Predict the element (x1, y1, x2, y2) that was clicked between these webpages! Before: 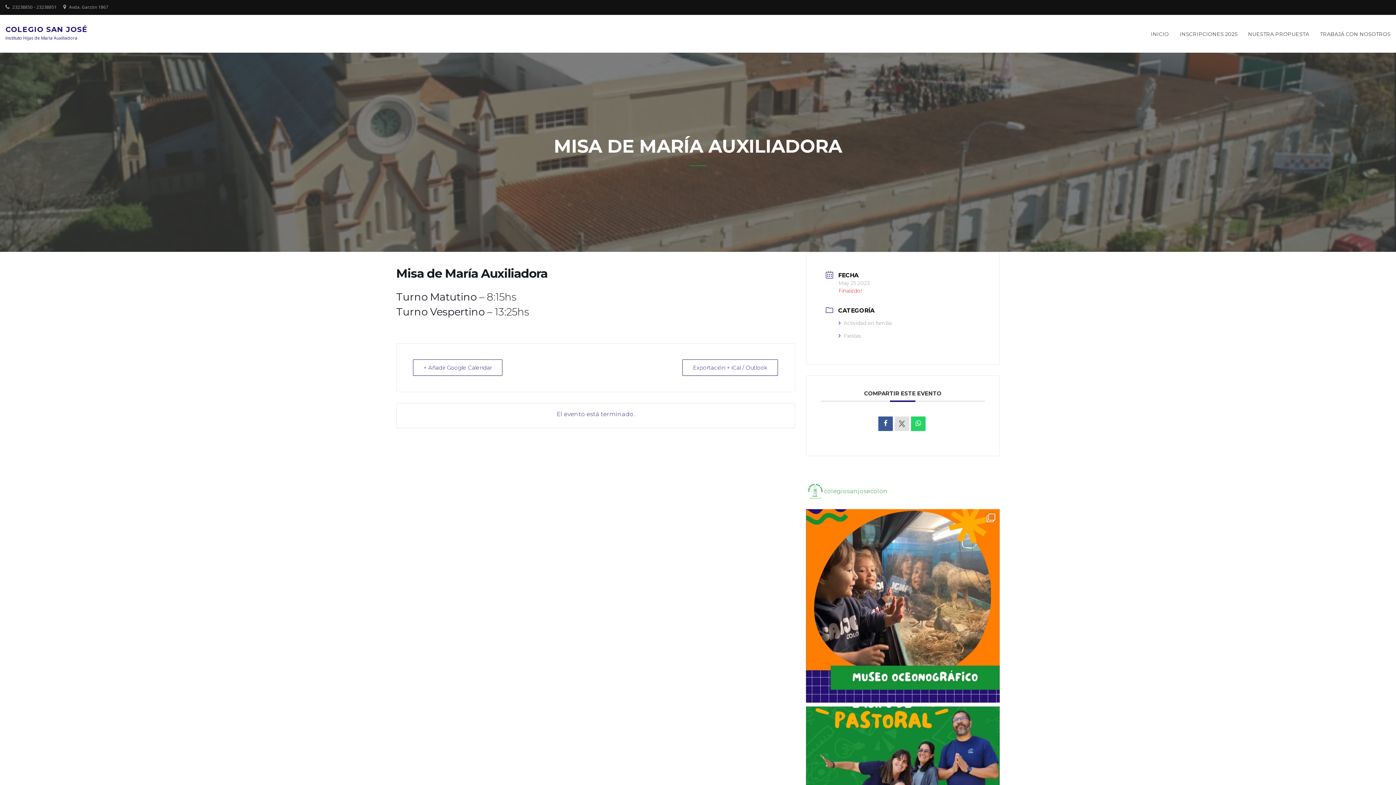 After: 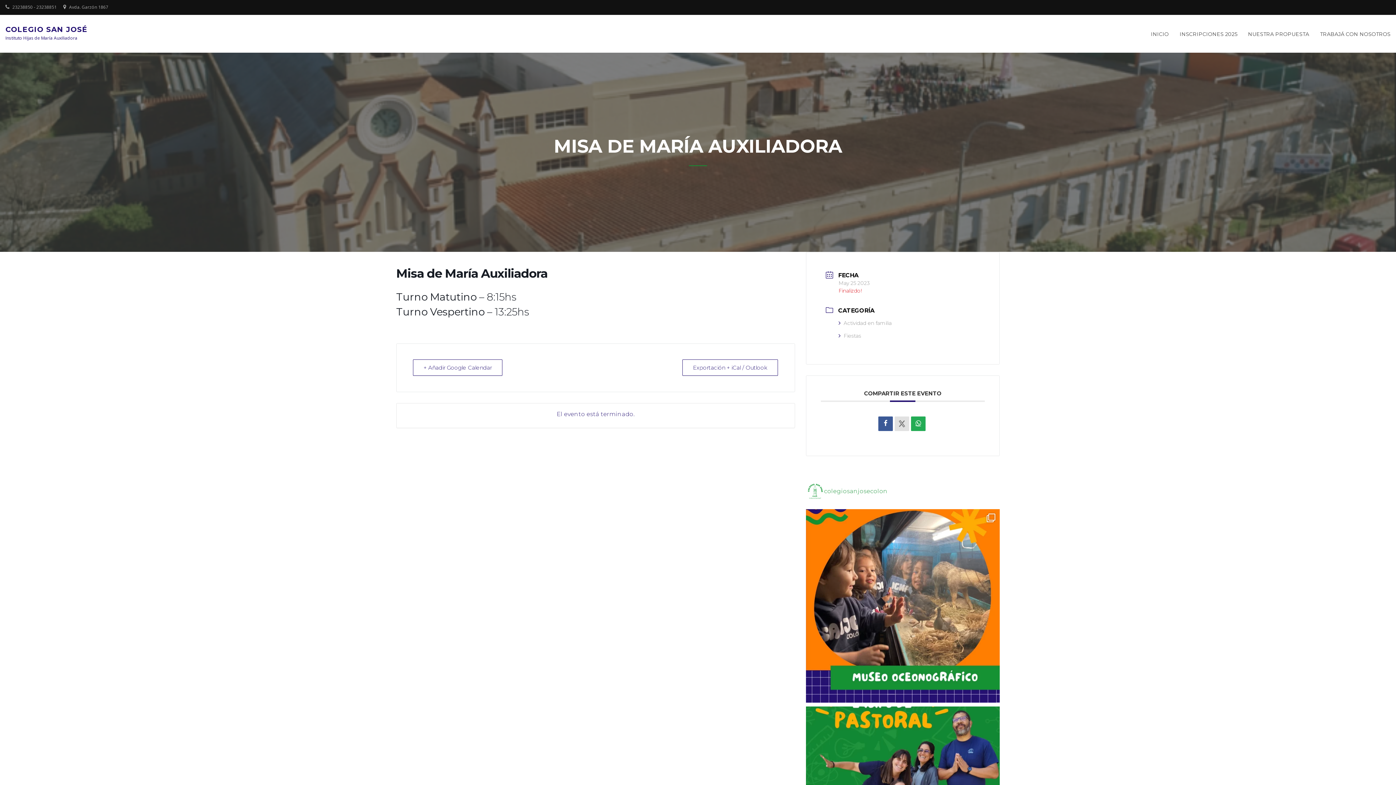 Action: bbox: (911, 416, 925, 431)